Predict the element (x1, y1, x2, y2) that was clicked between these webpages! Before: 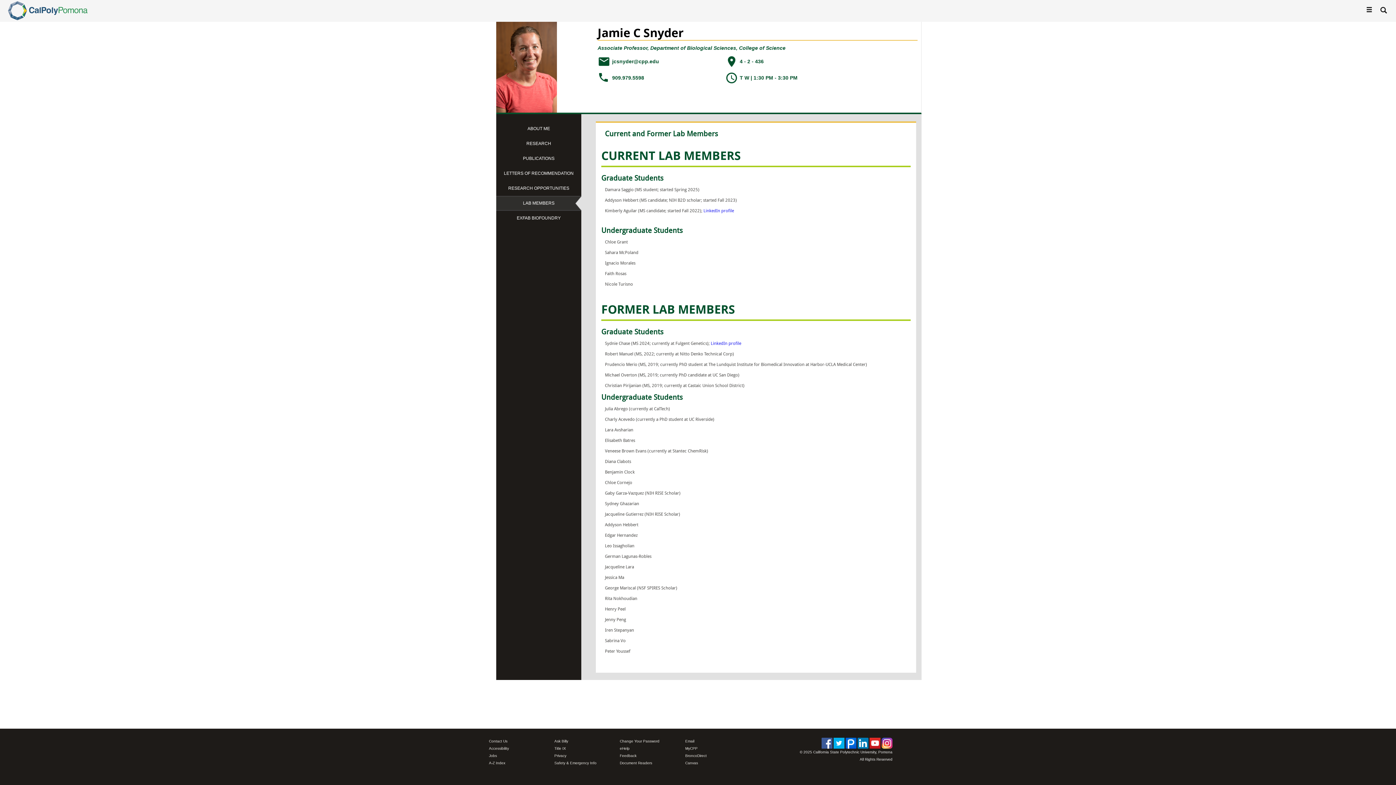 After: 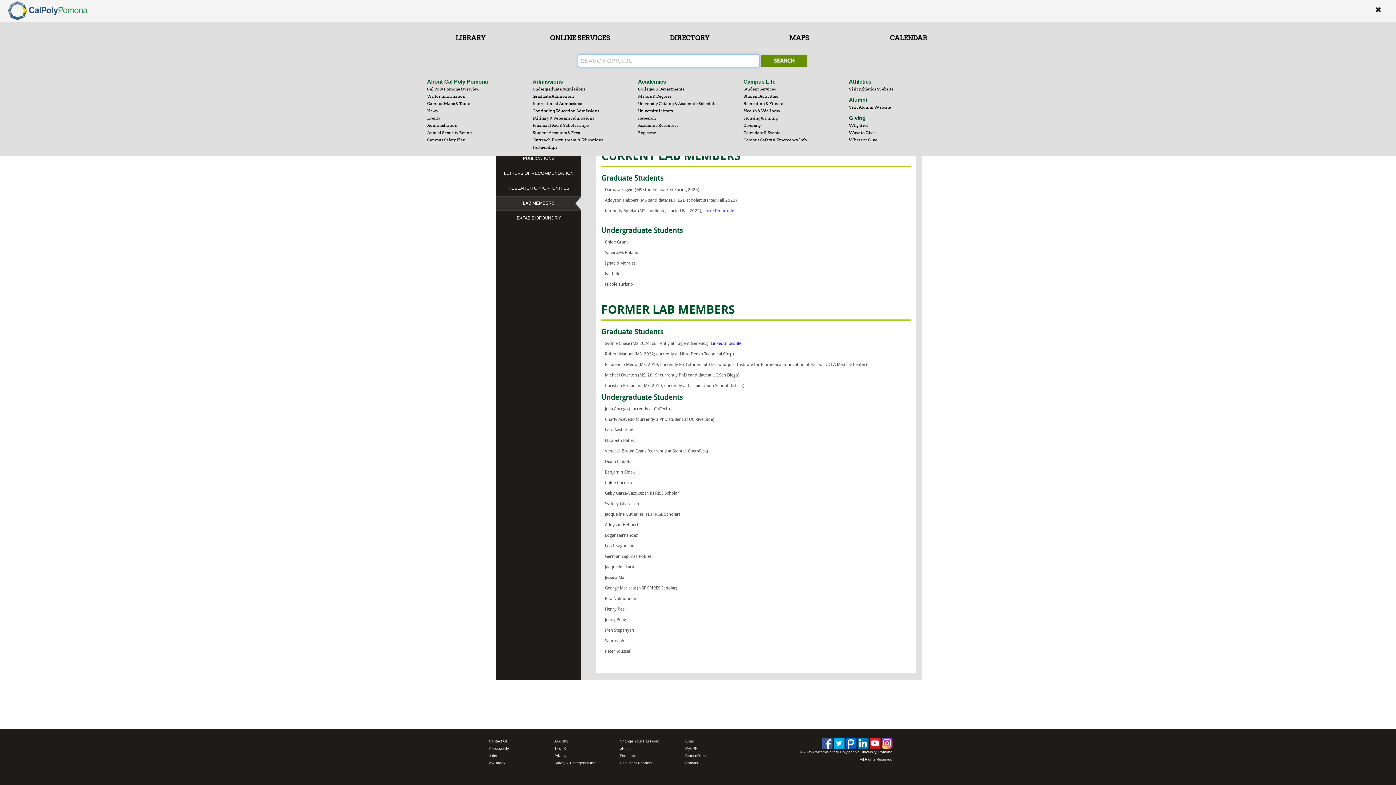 Action: label: open search box bbox: (1375, 6, 1392, 14)